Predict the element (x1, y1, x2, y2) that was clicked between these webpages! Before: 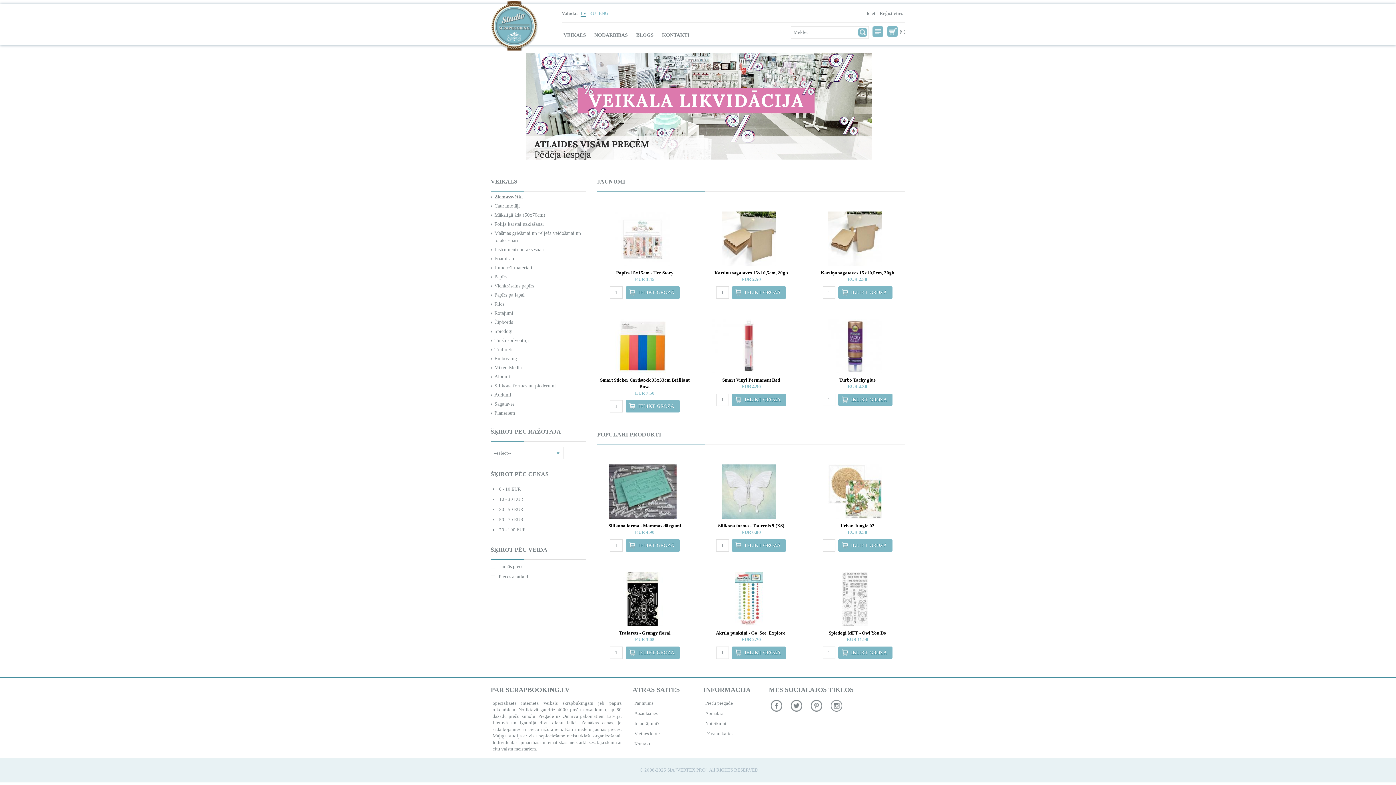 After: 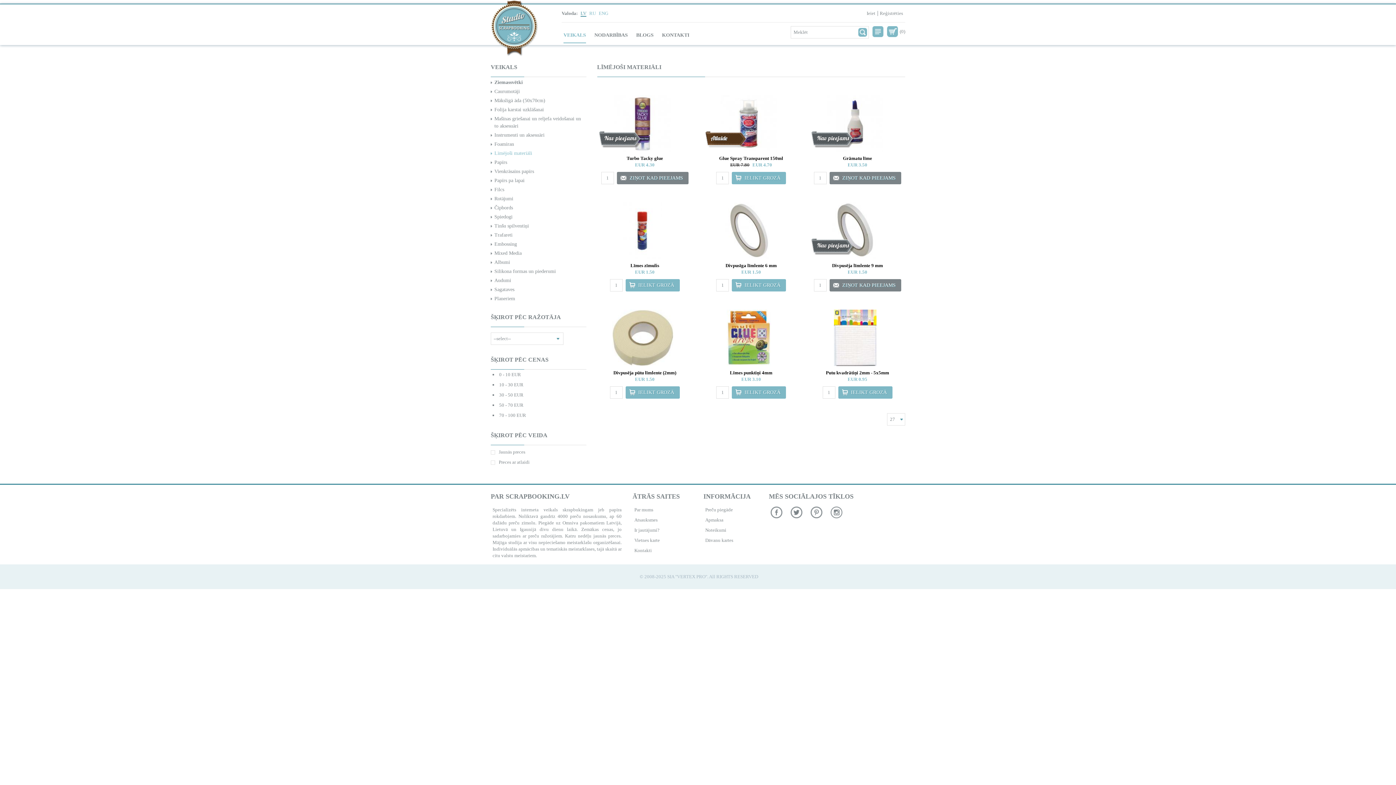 Action: label: Līmējoši materiāli bbox: (494, 265, 532, 270)